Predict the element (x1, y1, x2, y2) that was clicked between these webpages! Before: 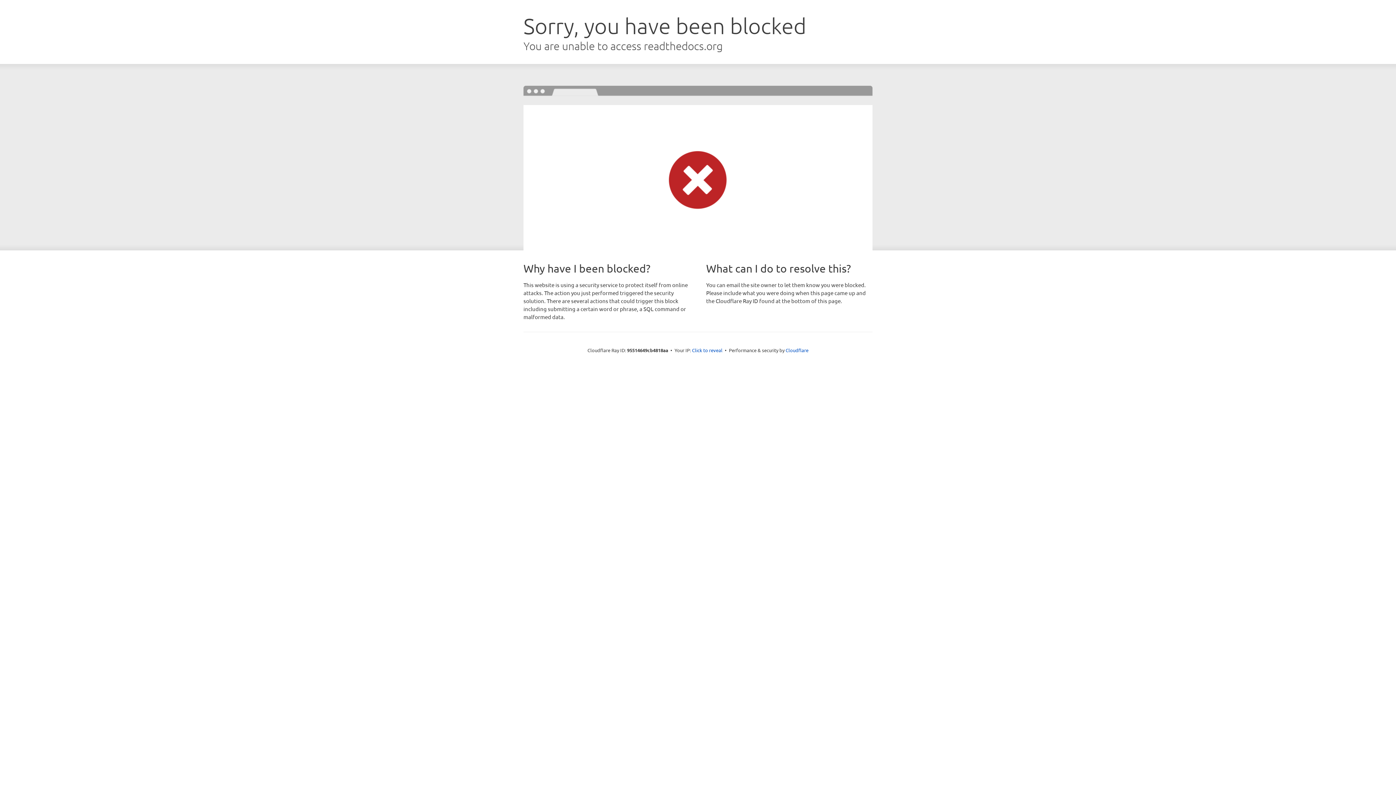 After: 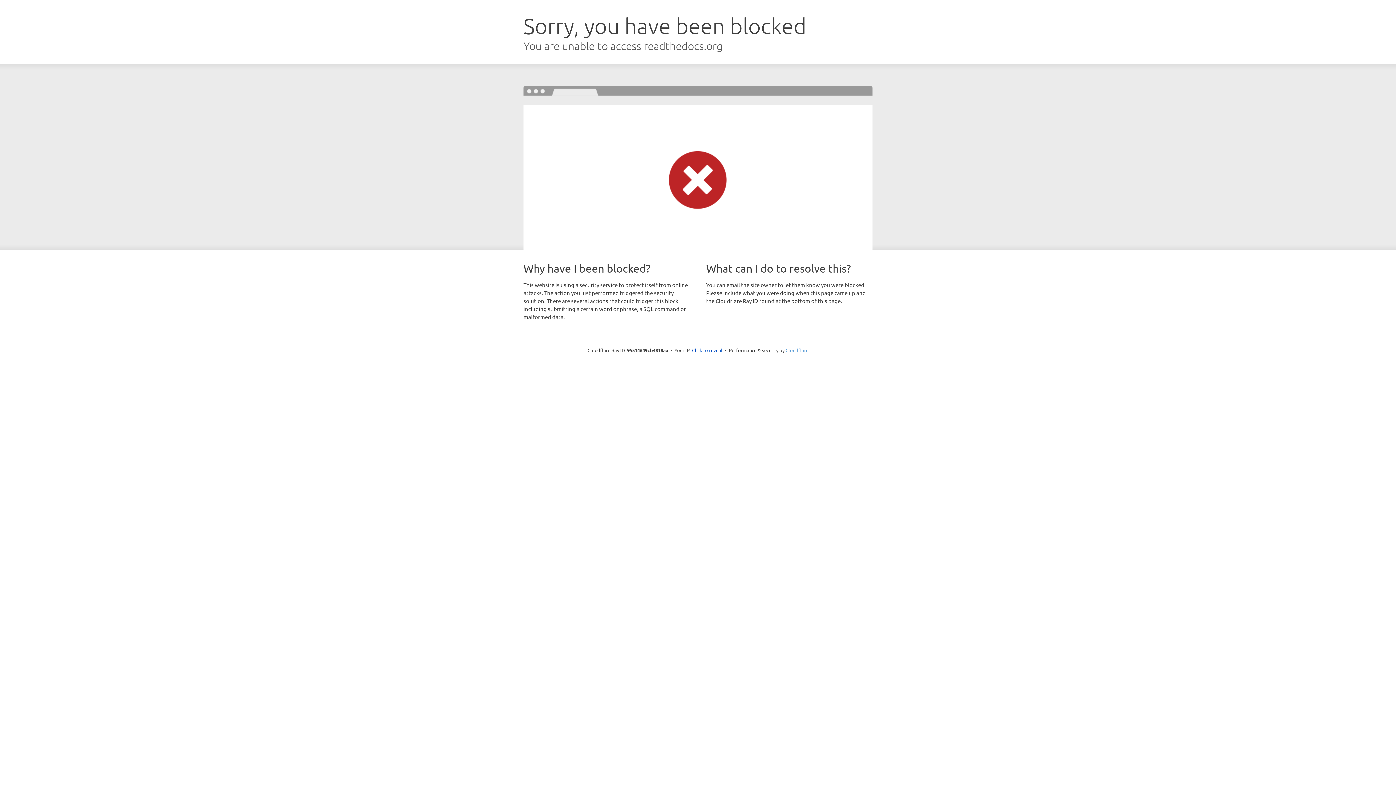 Action: label: Cloudflare bbox: (785, 347, 808, 353)